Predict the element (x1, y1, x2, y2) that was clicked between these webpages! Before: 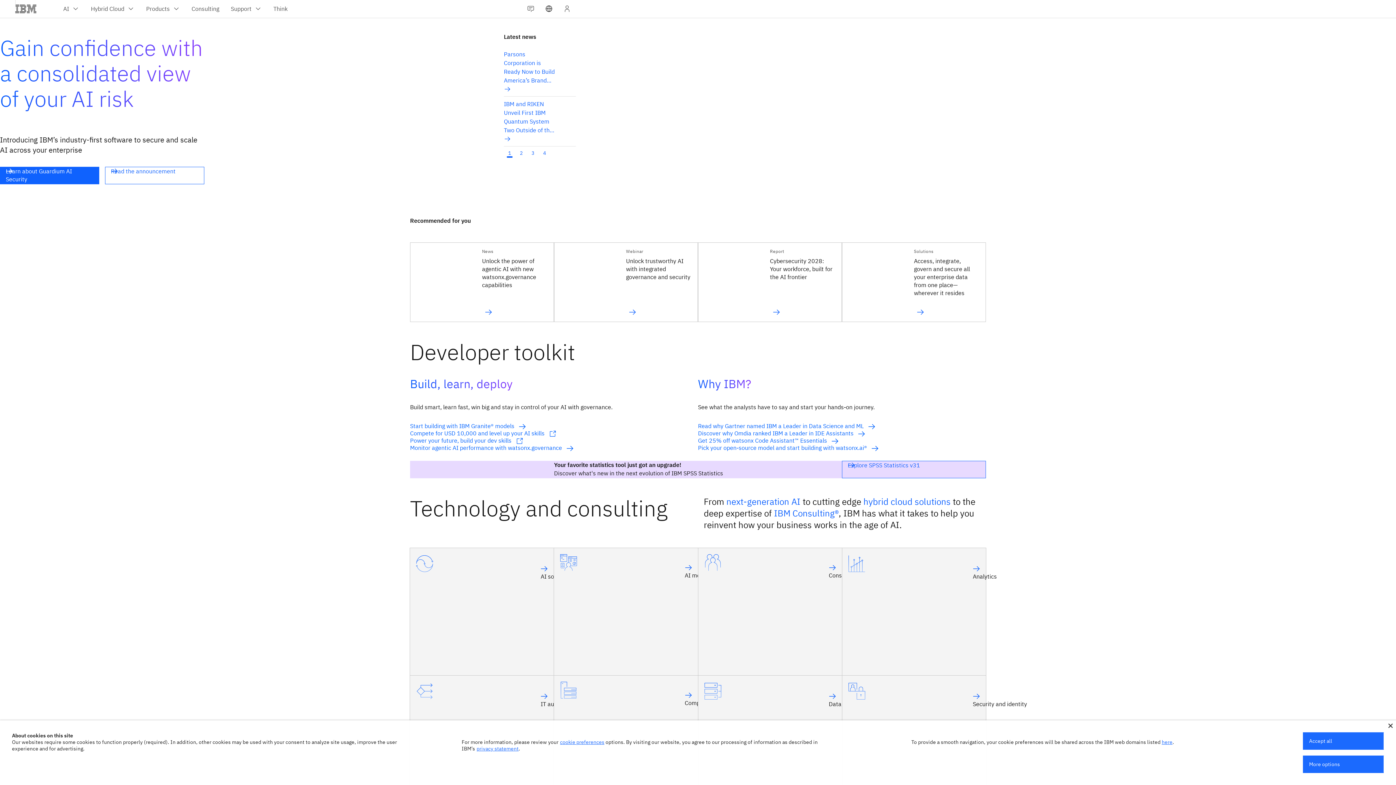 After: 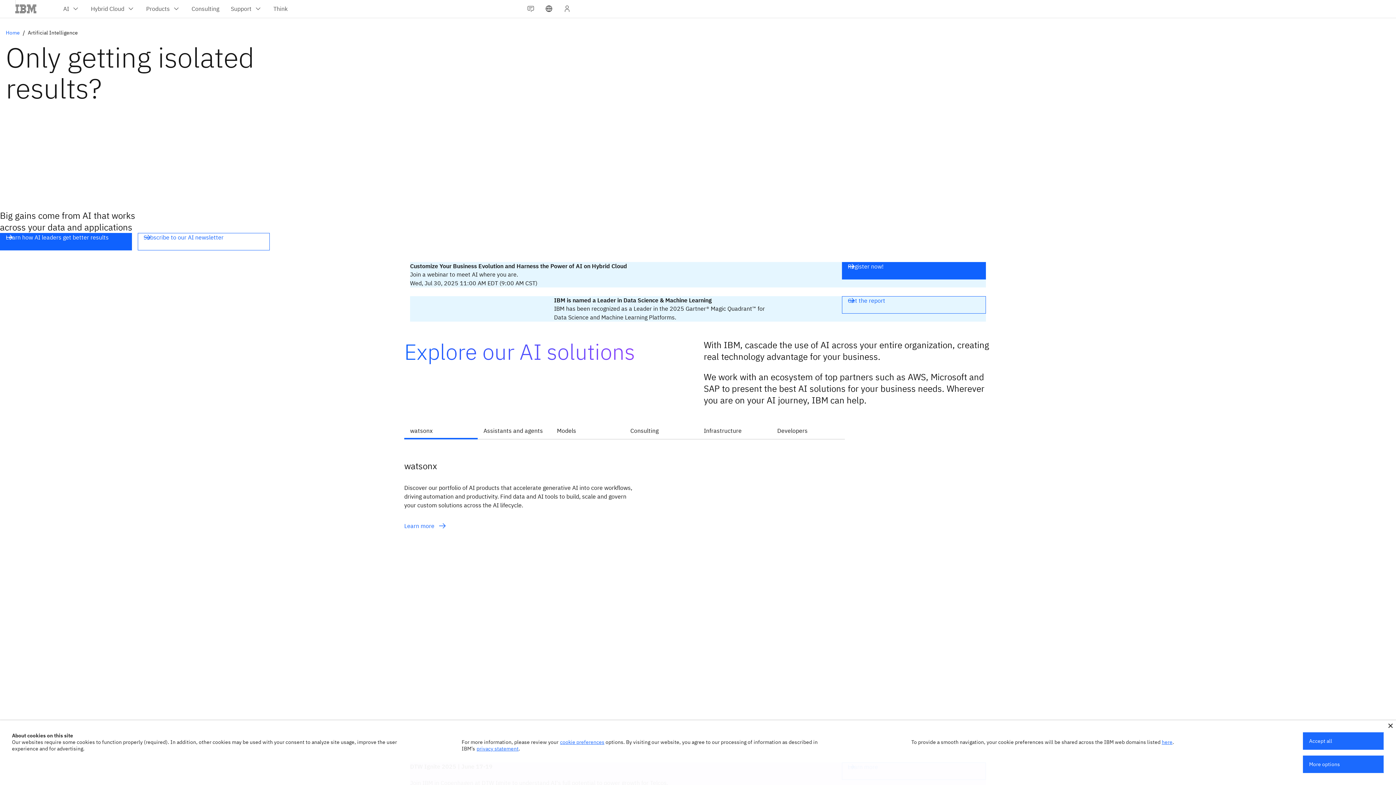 Action: bbox: (540, 565, 548, 572)